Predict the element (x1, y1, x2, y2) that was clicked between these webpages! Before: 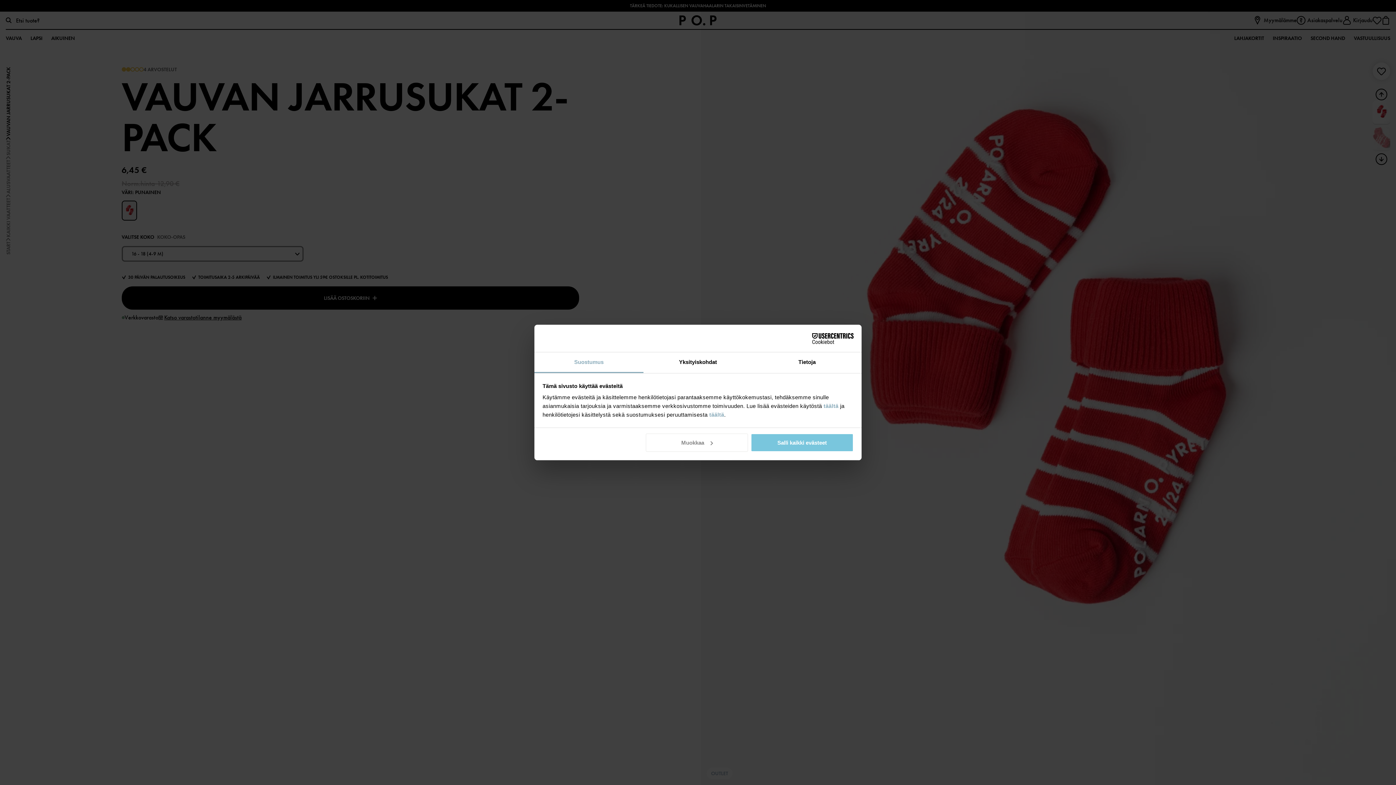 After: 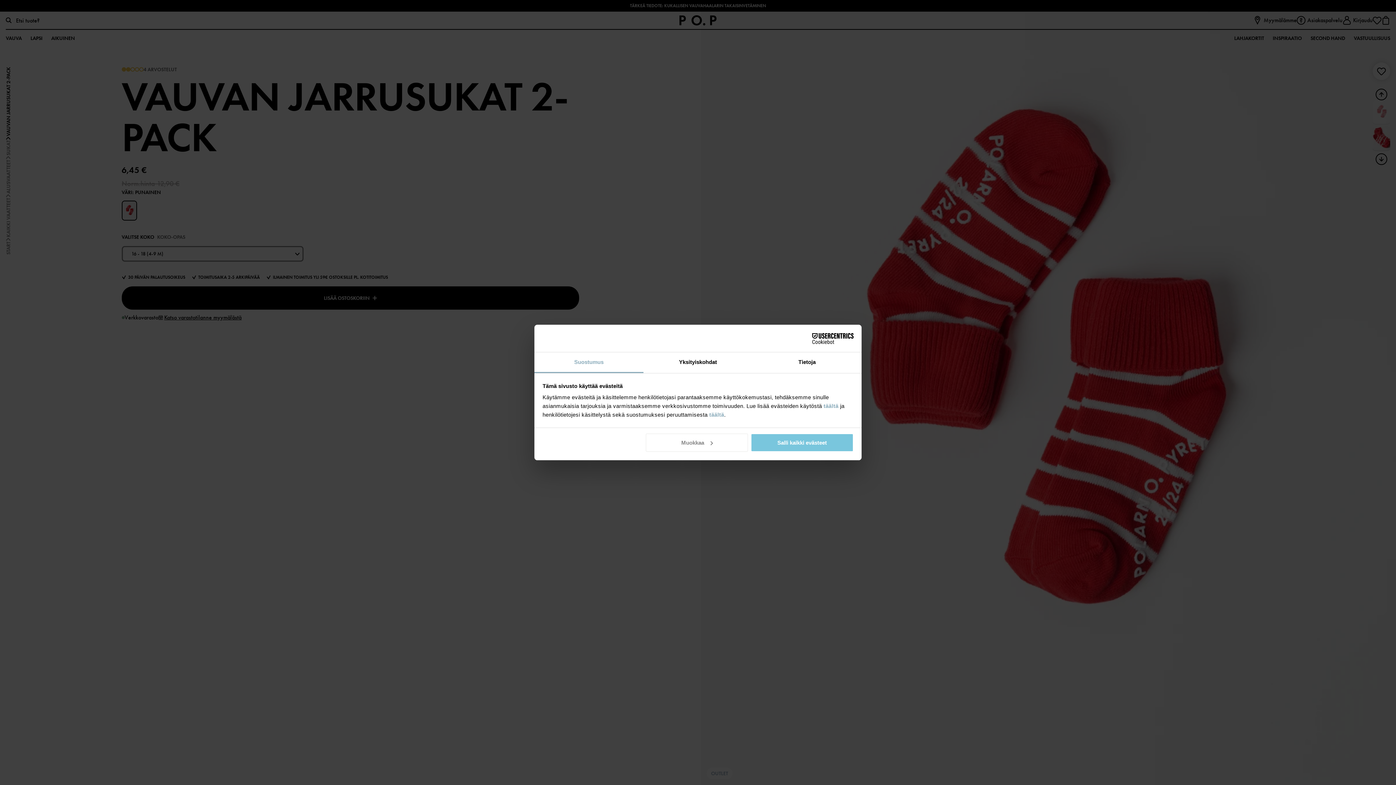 Action: bbox: (790, 333, 853, 344) label: Cookiebot - opens in a new window